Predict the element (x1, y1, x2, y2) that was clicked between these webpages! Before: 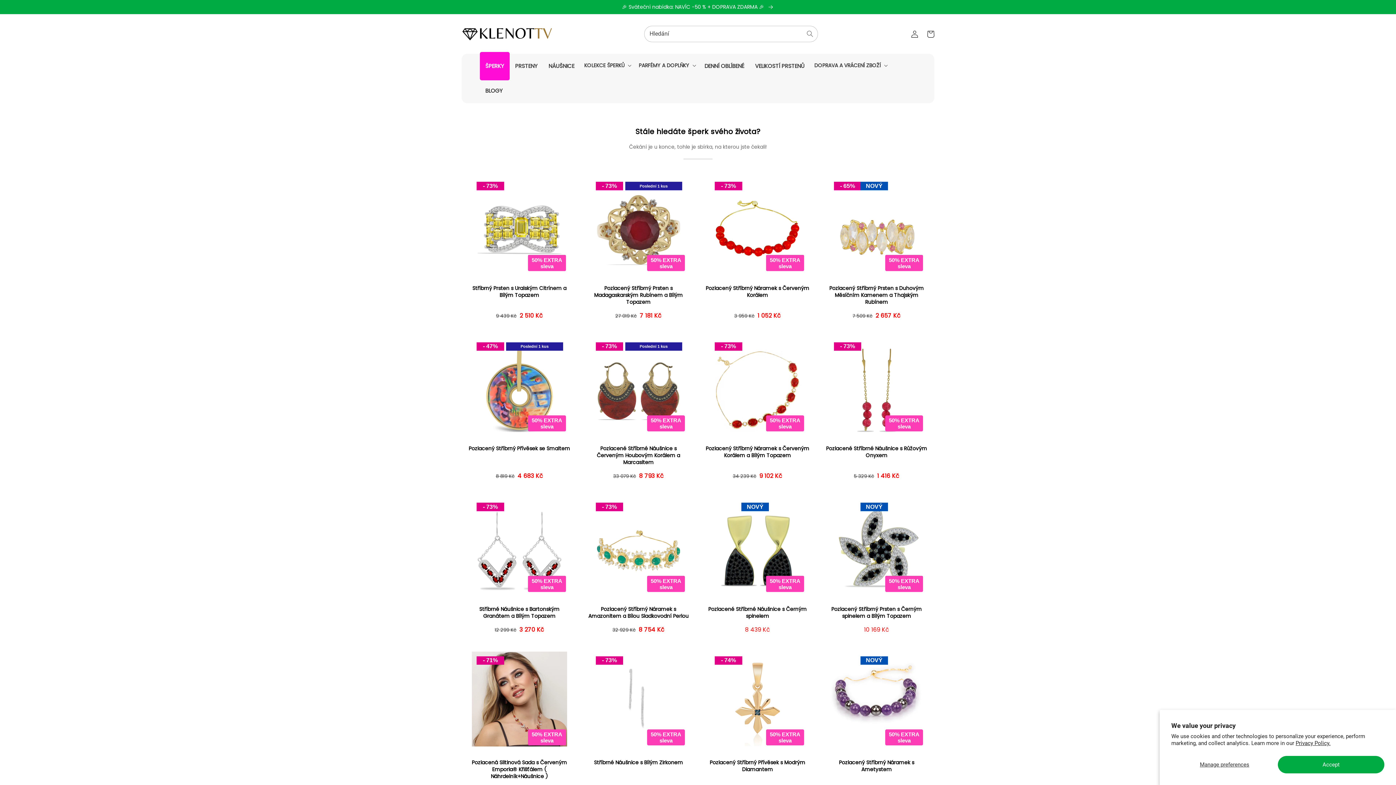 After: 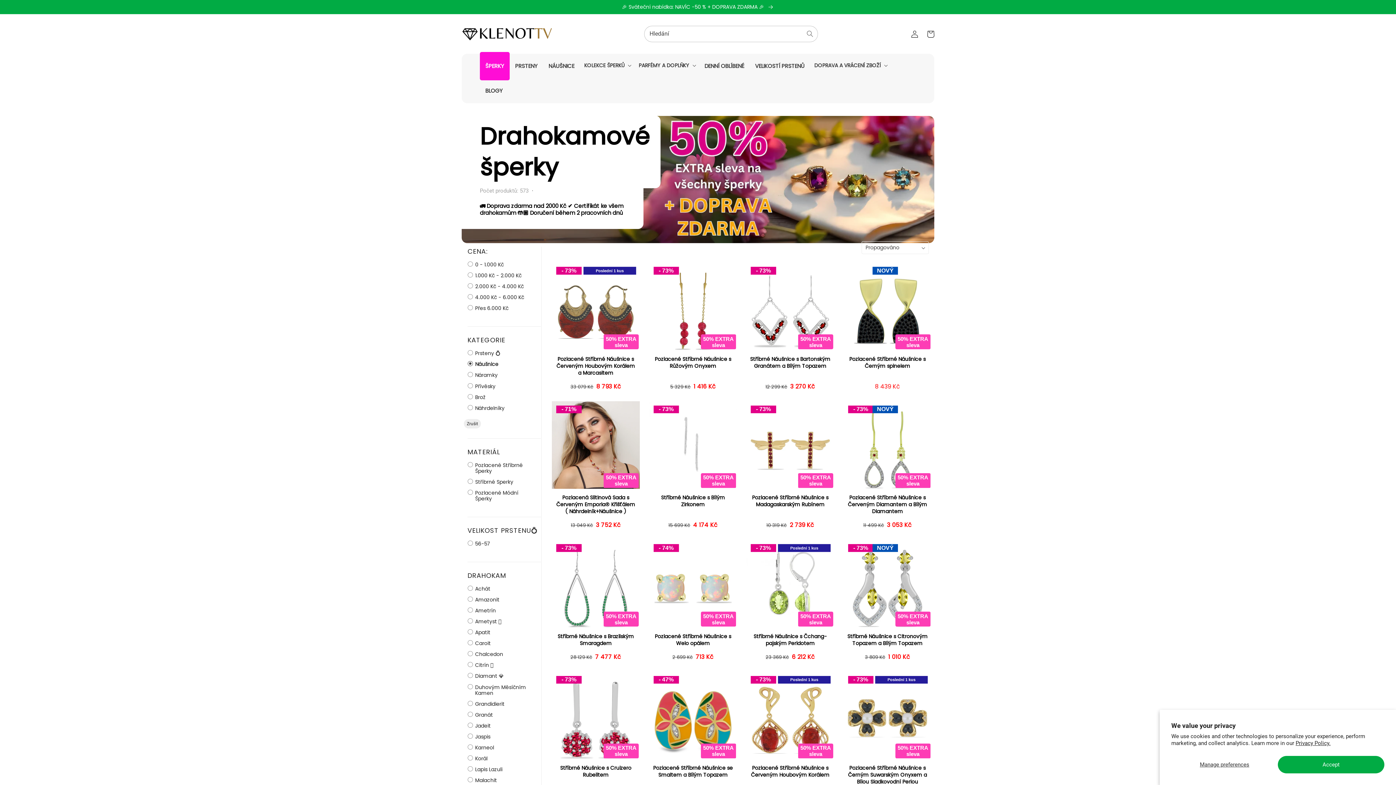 Action: label: NÁUŠNICE bbox: (543, 53, 580, 78)